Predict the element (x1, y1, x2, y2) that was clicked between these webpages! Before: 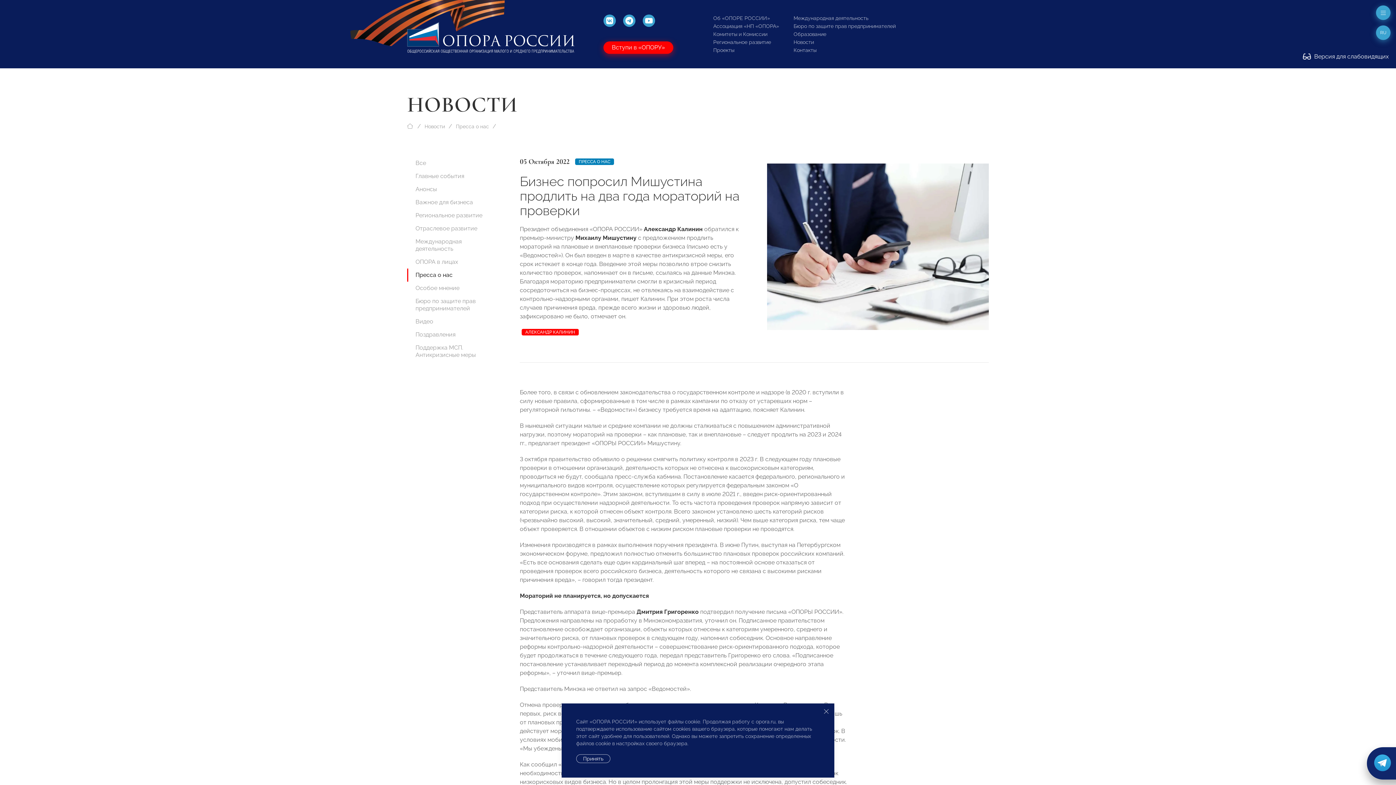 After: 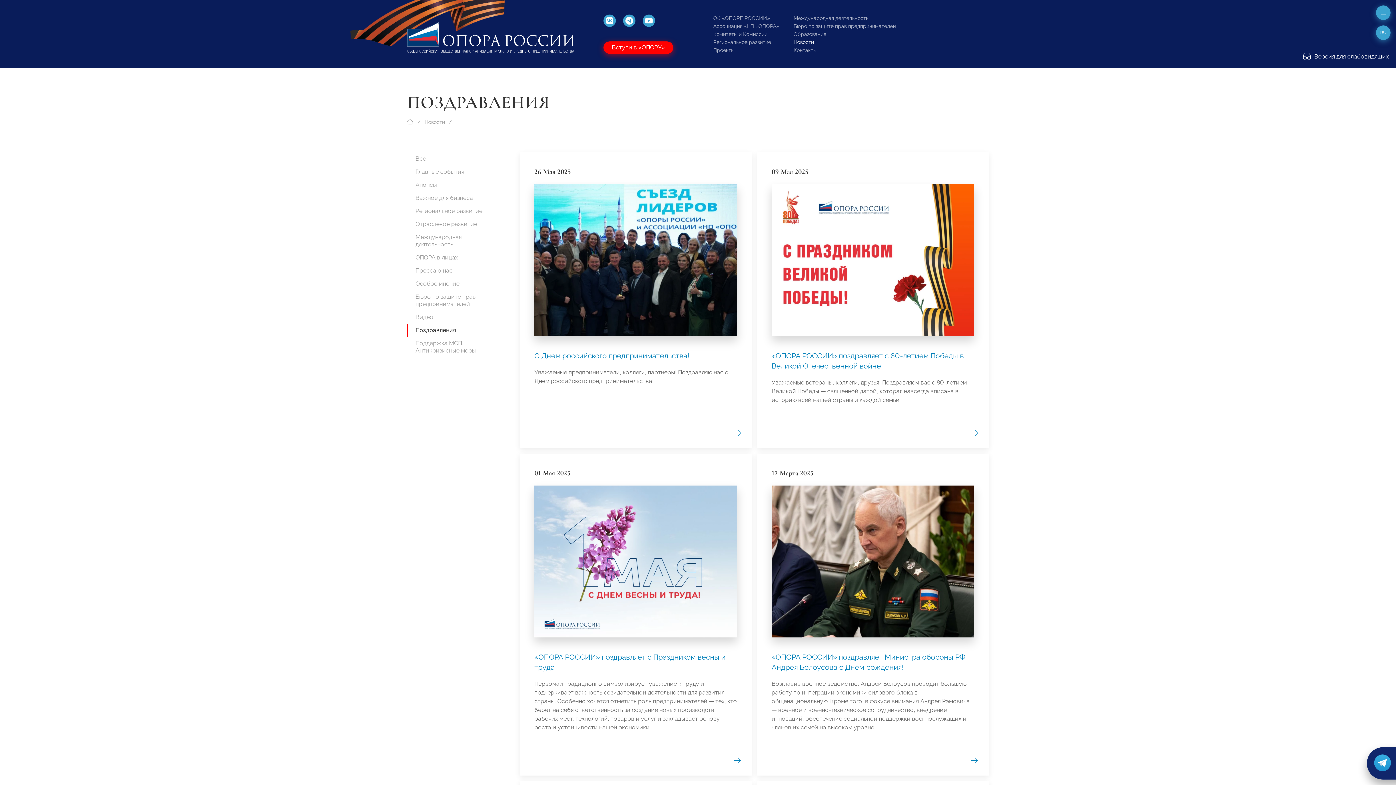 Action: bbox: (407, 328, 494, 341) label: Поздравления